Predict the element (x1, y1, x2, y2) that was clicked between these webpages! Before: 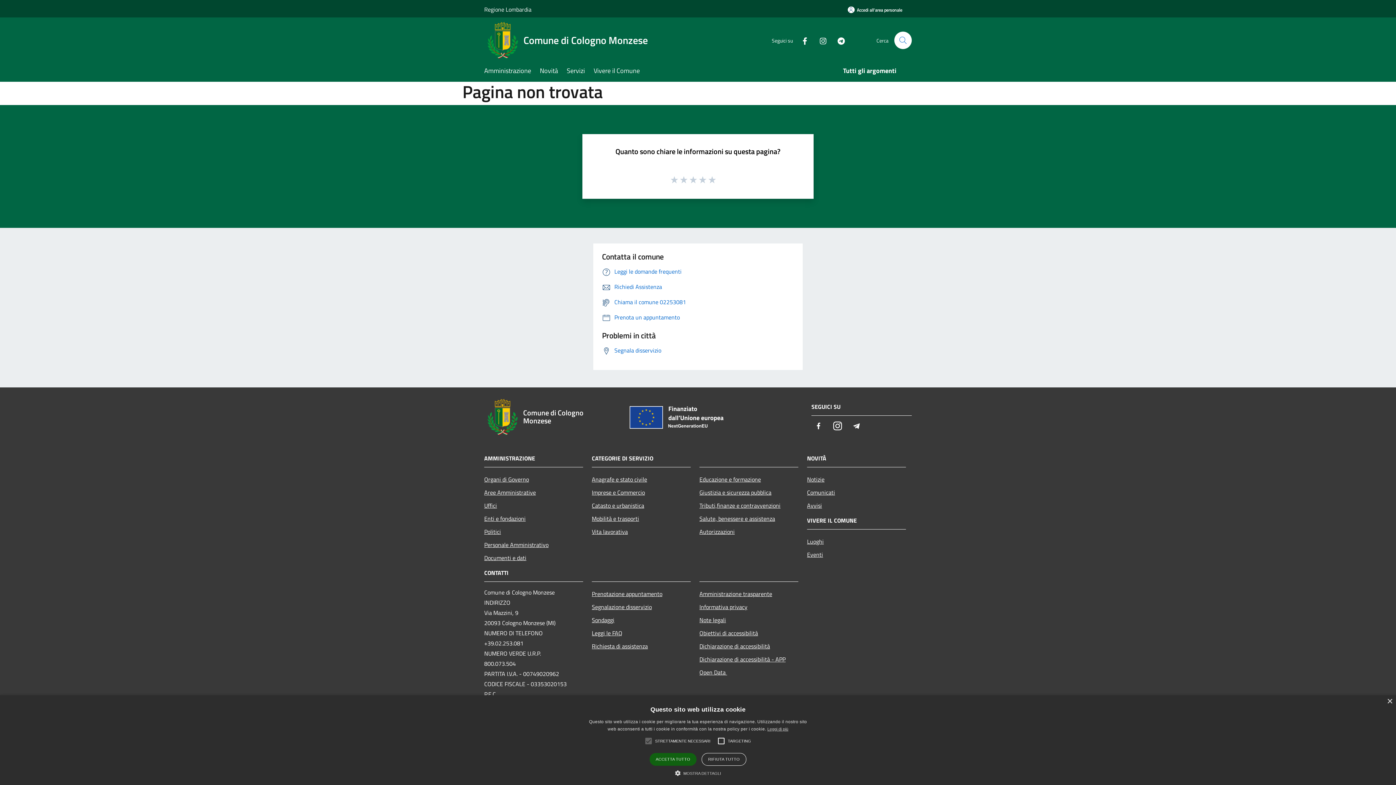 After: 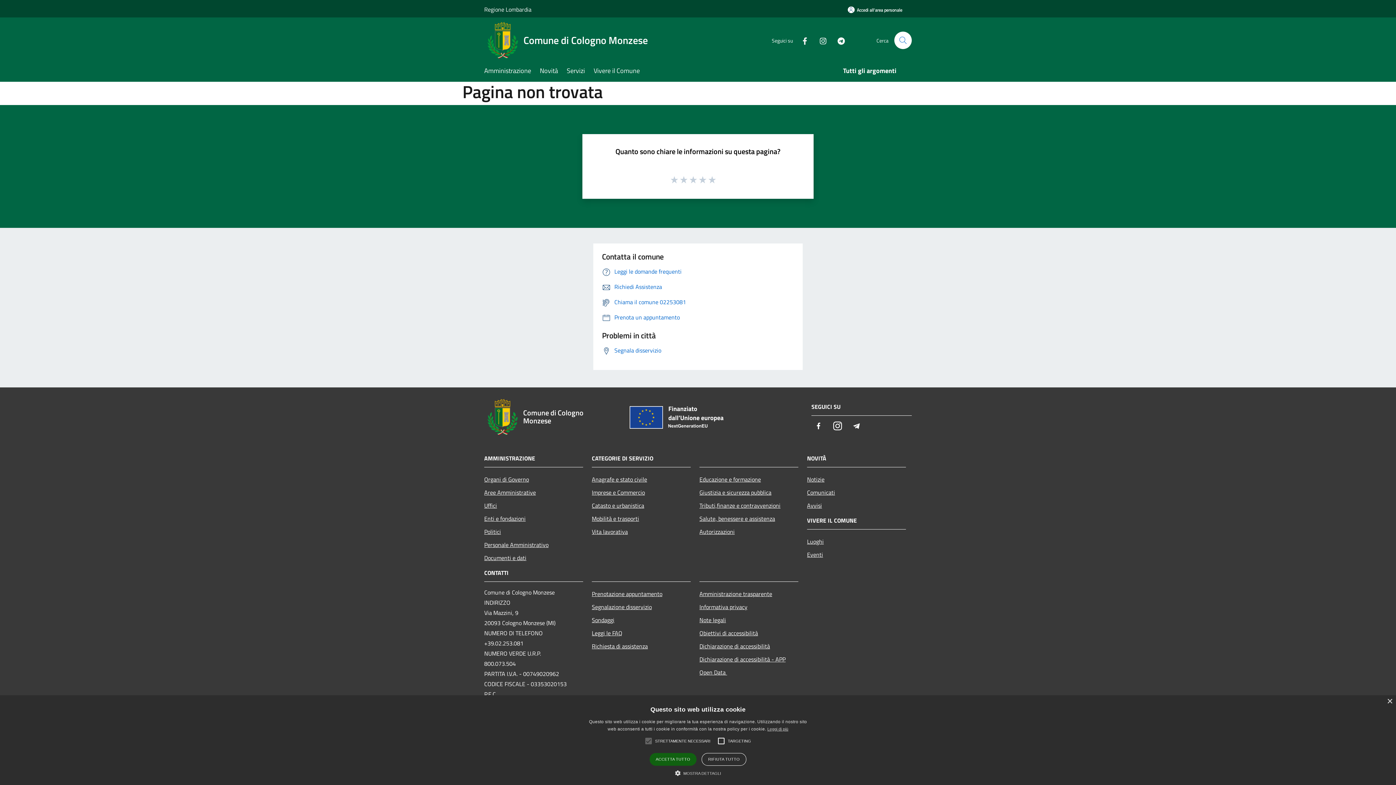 Action: label: Facebook bbox: (794, 35, 809, 45)